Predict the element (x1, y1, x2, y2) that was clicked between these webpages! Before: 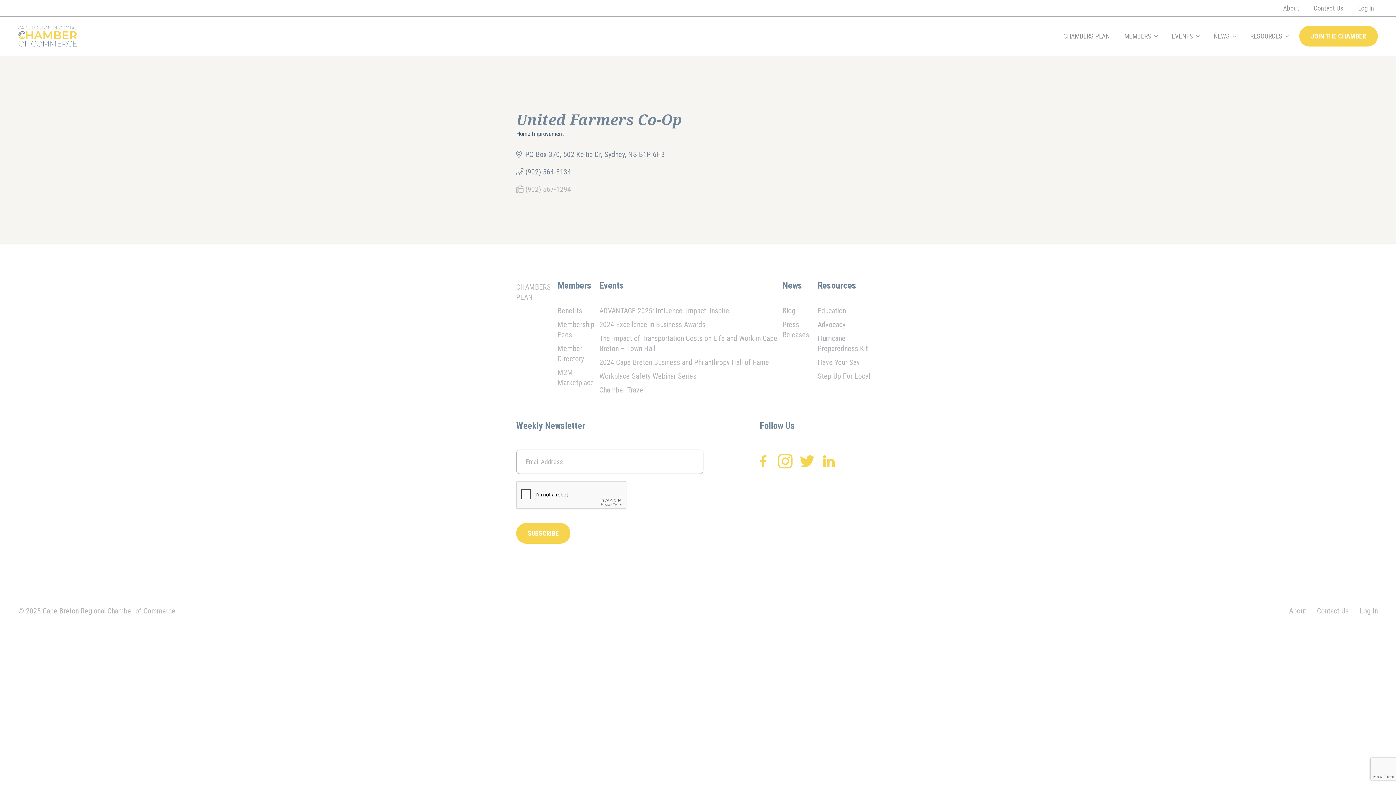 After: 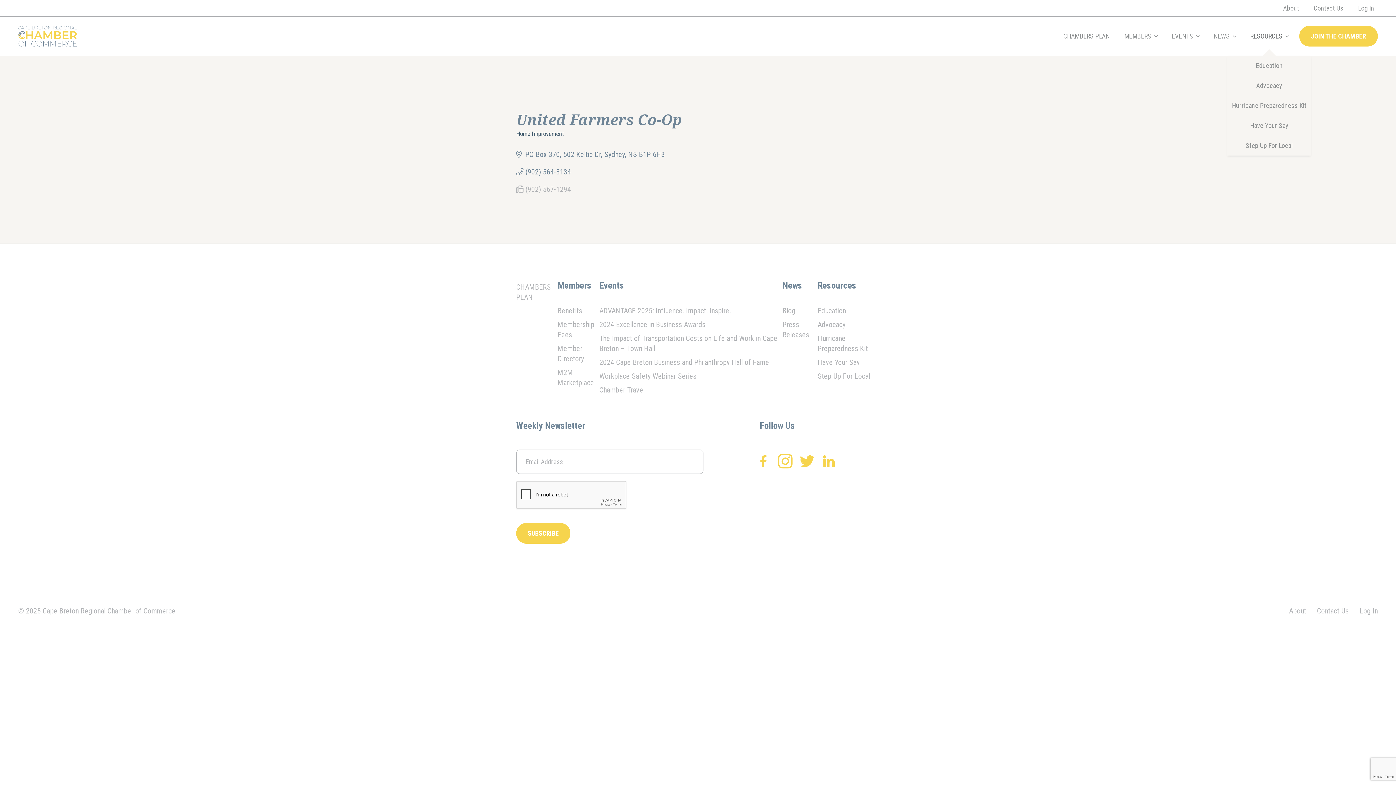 Action: bbox: (1246, 26, 1292, 46) label: RESOURCES